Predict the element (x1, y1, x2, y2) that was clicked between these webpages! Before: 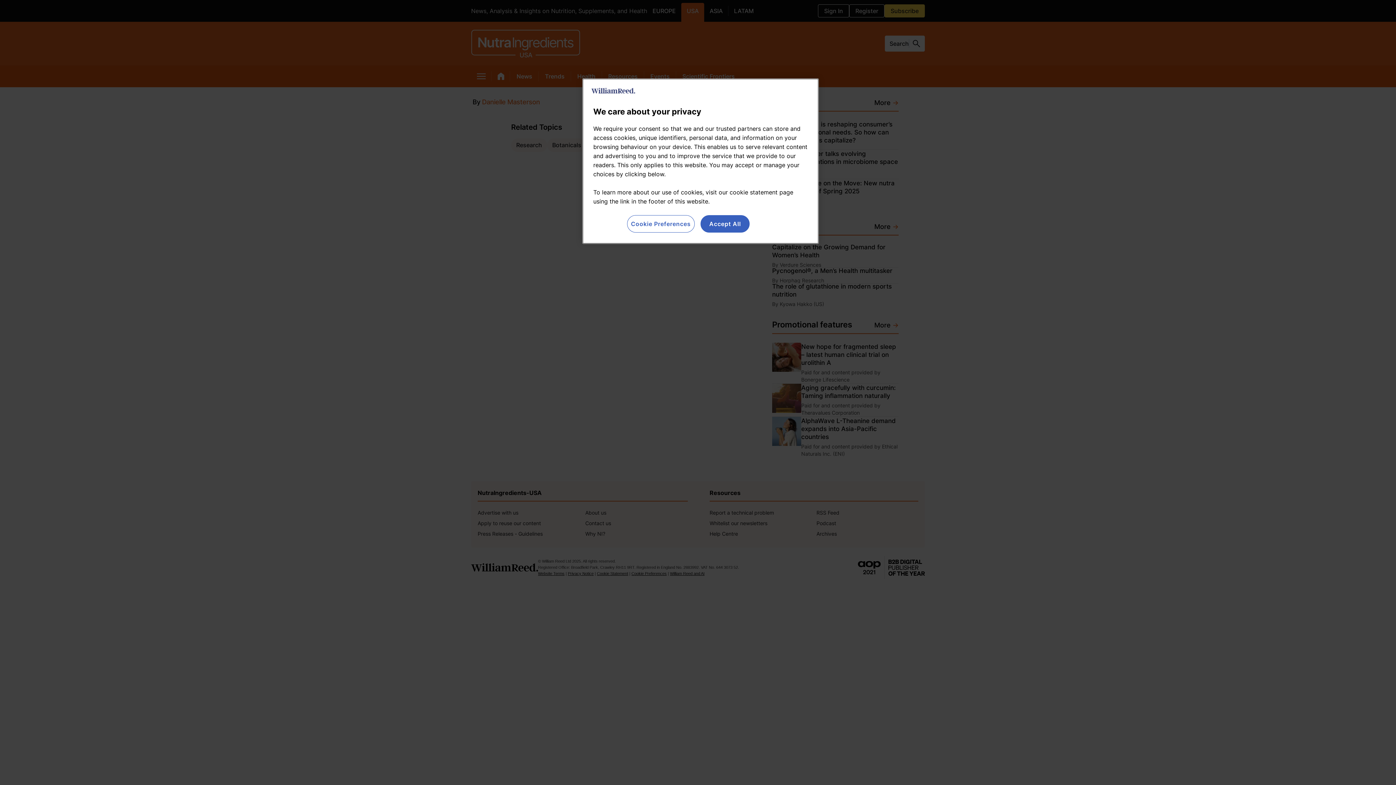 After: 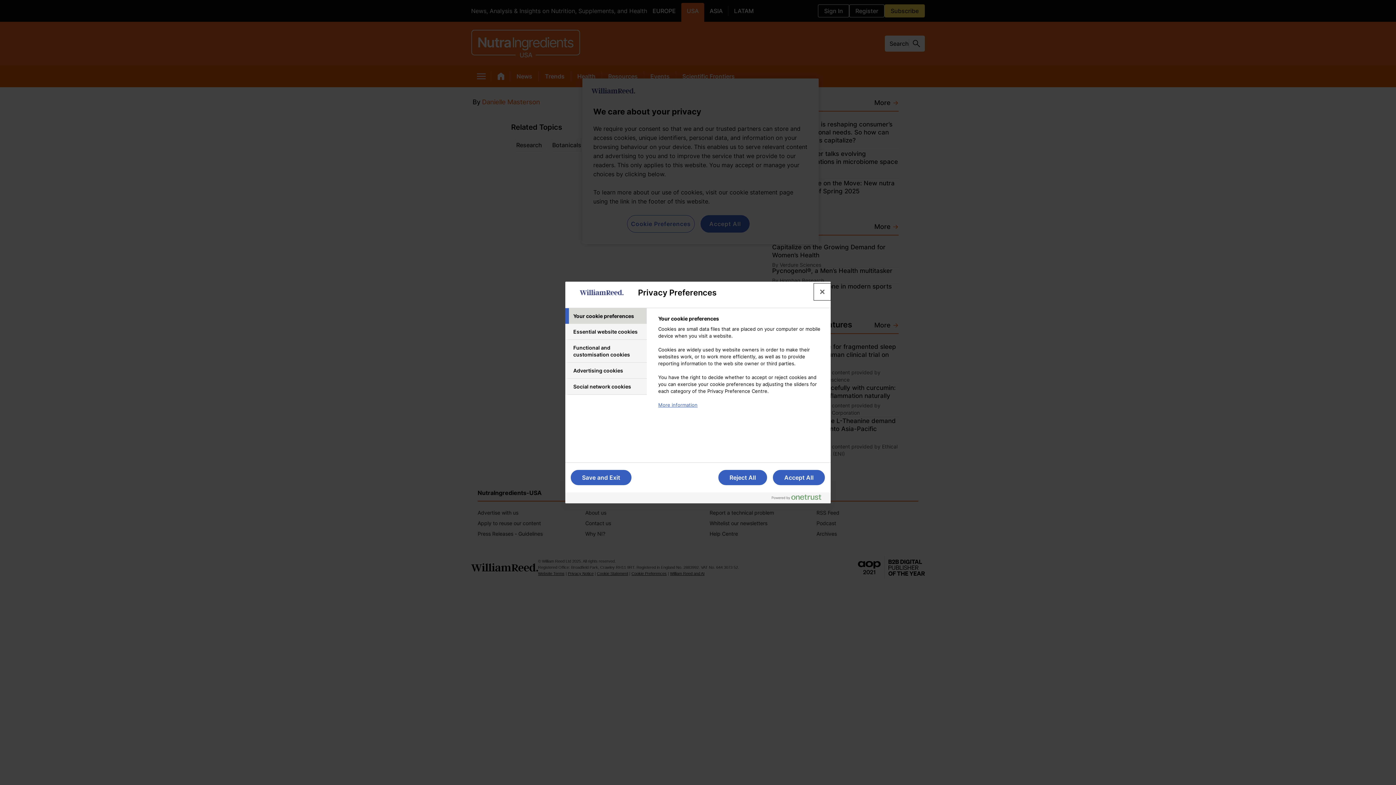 Action: label: Cookie Preferences bbox: (627, 215, 694, 232)